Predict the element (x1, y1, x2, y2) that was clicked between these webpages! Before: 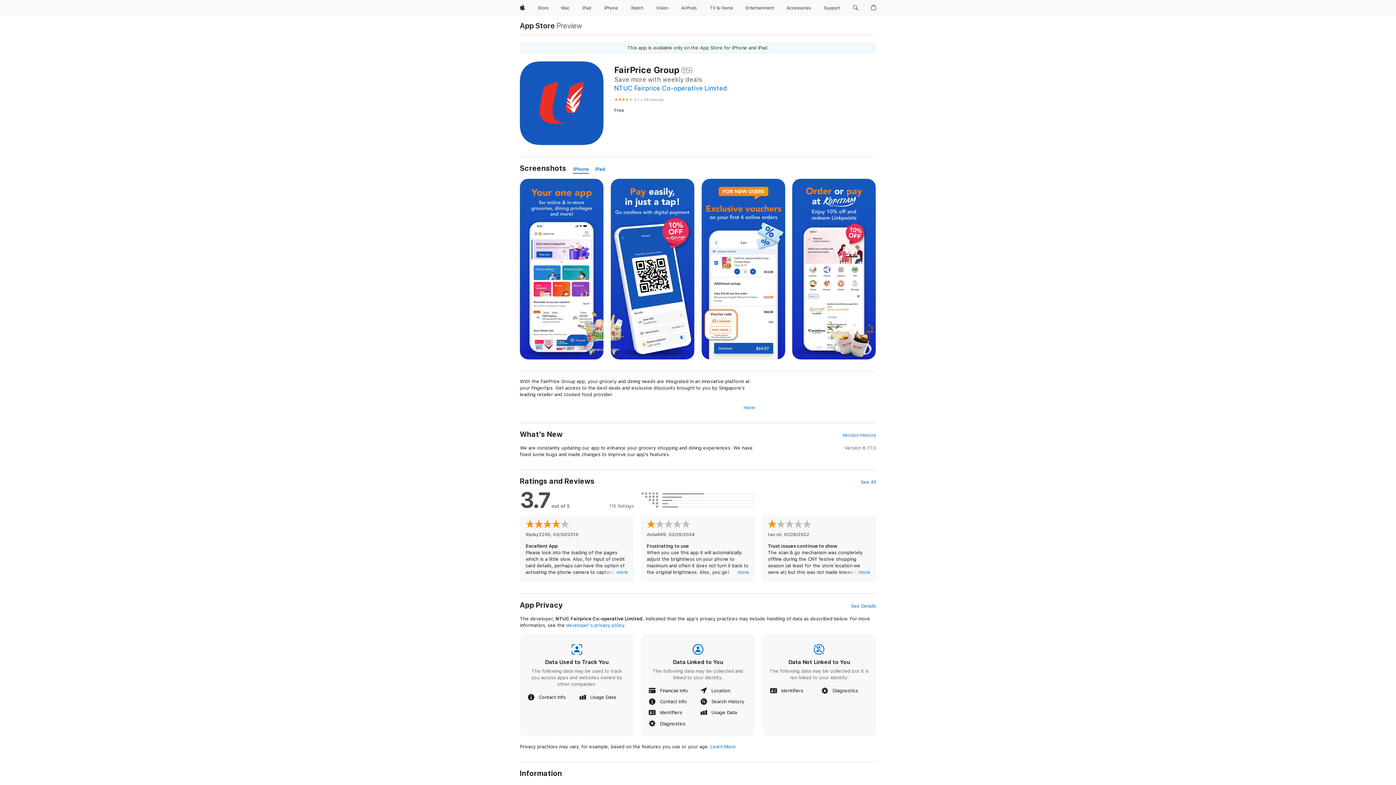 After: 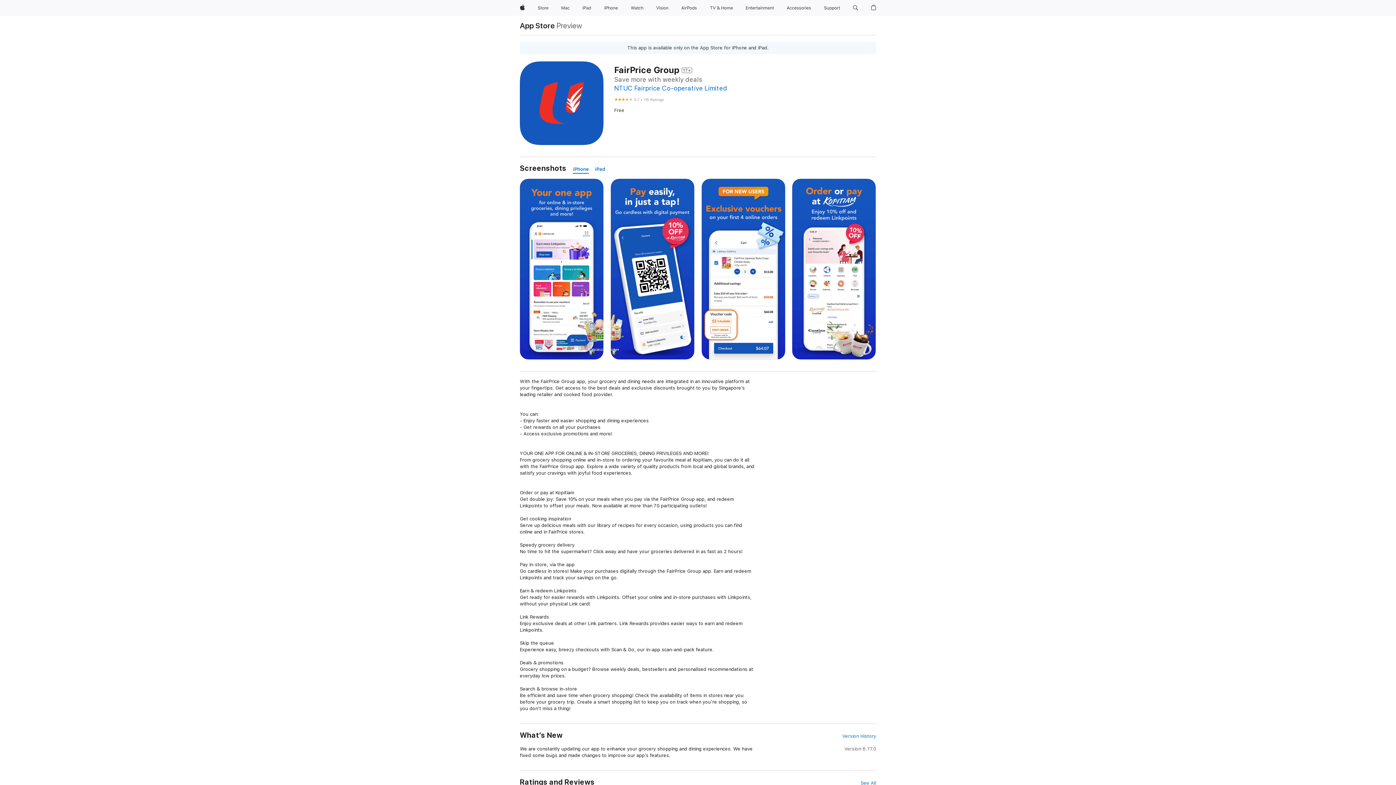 Action: bbox: (743, 404, 755, 411) label: more